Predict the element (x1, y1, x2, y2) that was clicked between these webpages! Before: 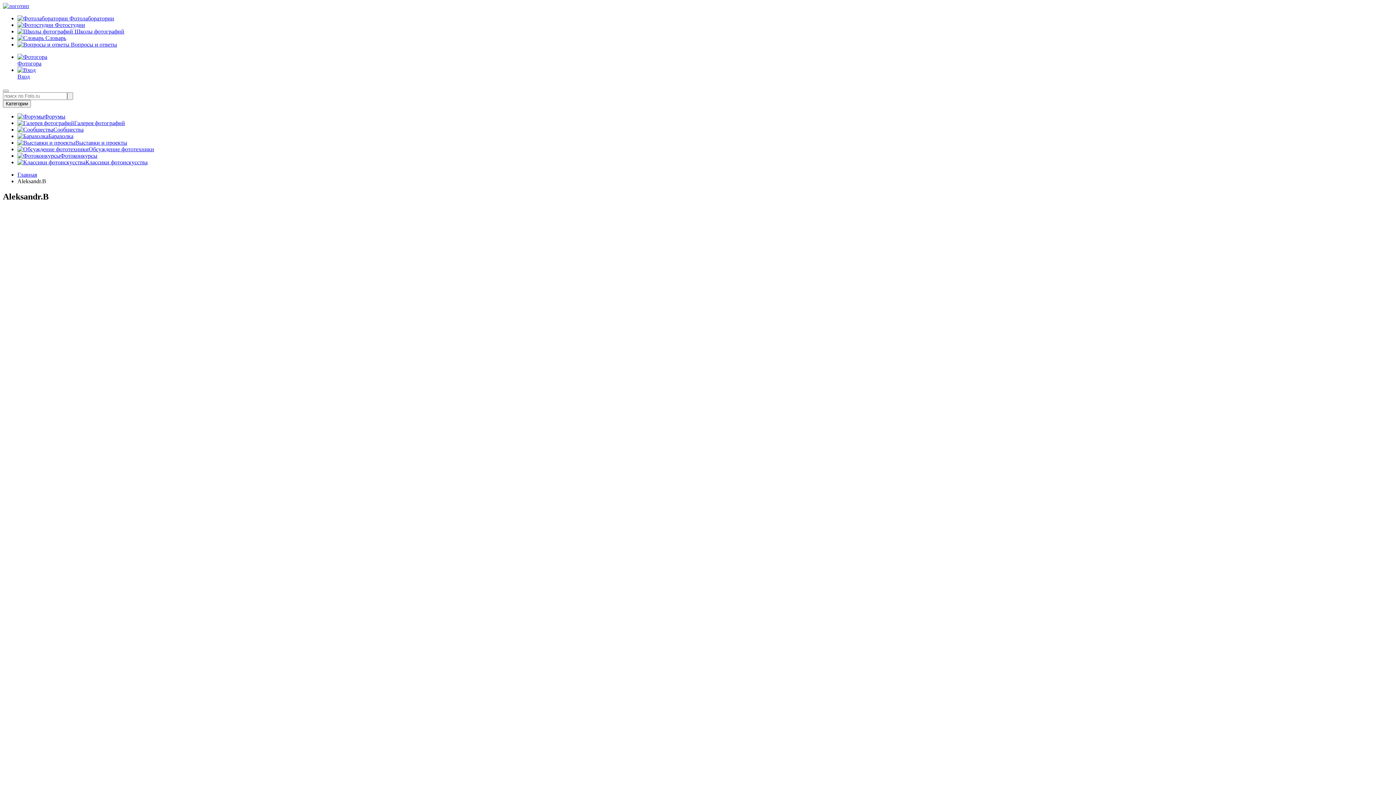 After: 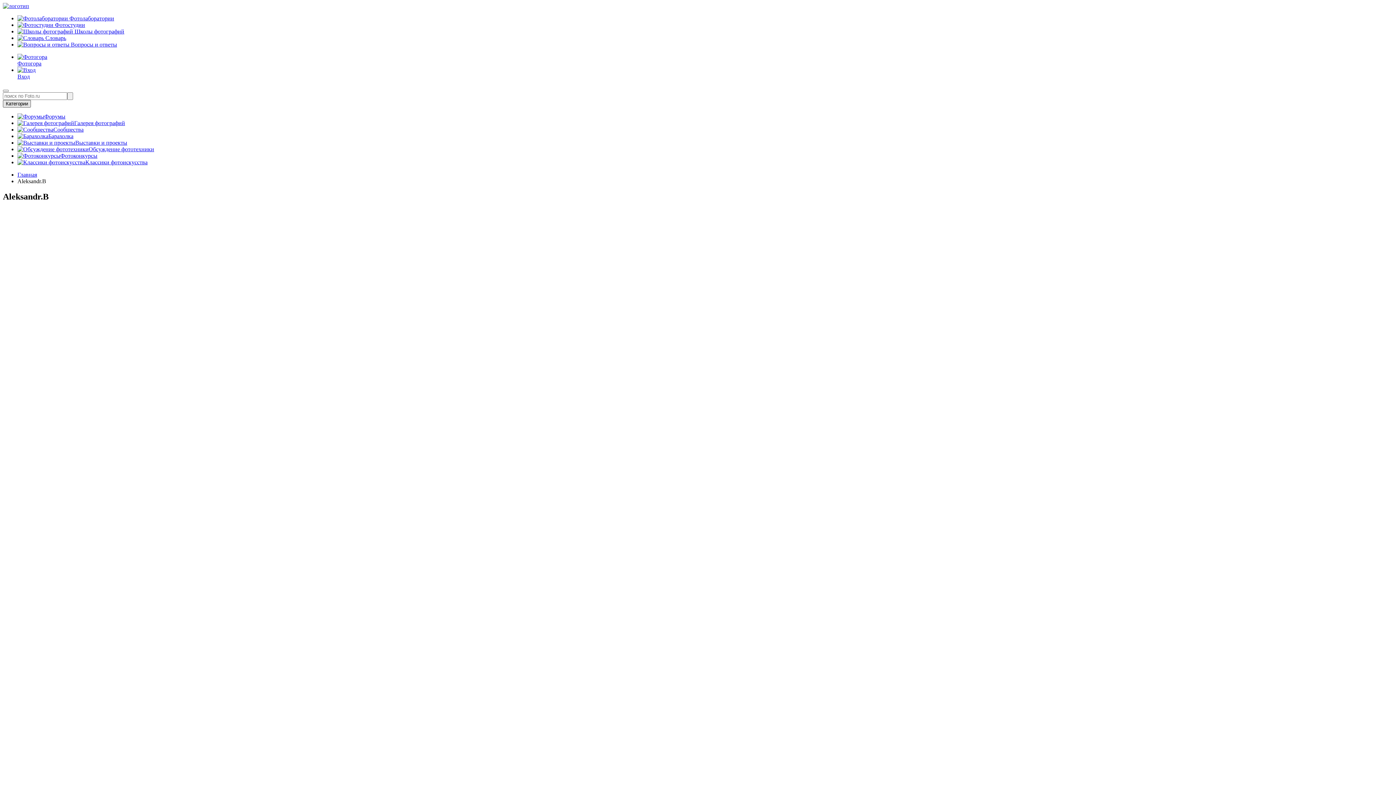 Action: label: Категории bbox: (2, 100, 30, 107)